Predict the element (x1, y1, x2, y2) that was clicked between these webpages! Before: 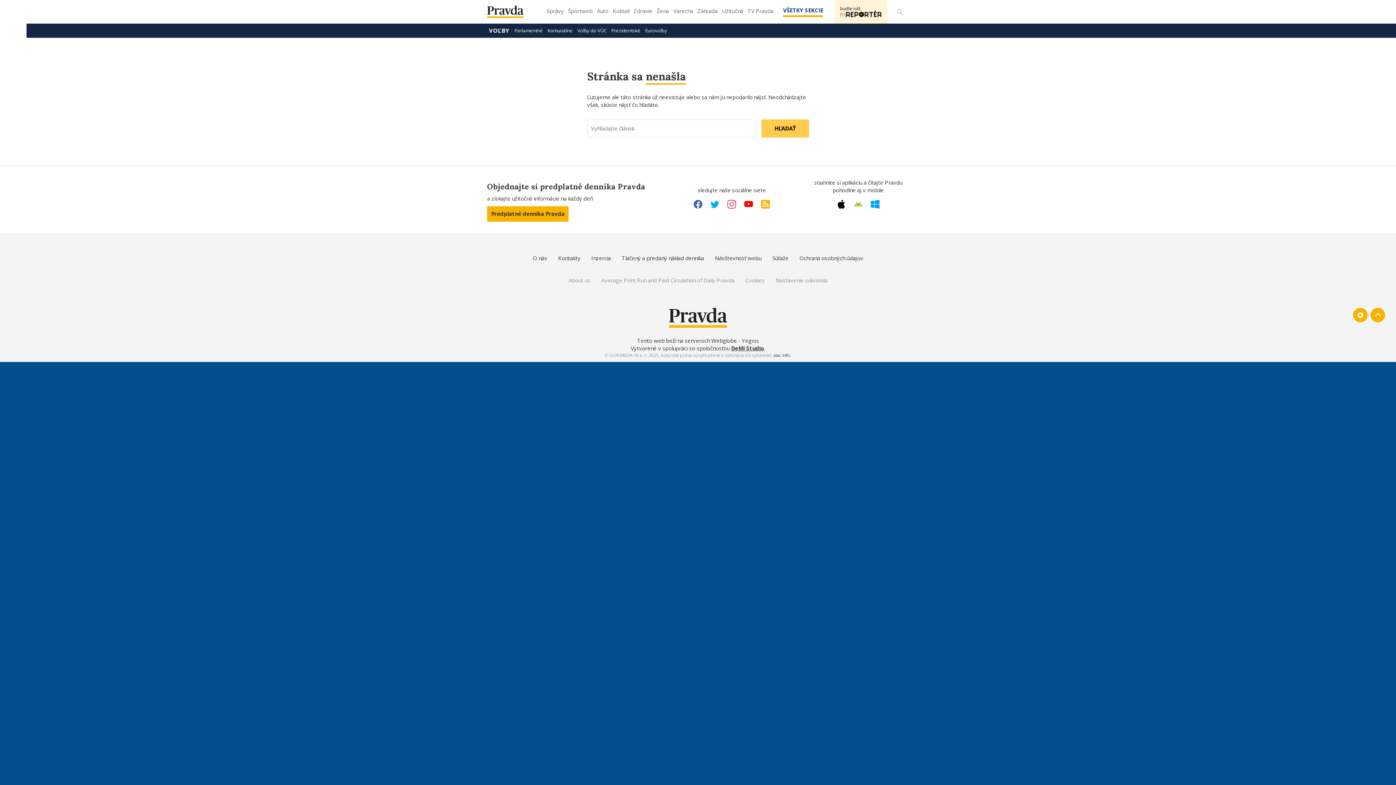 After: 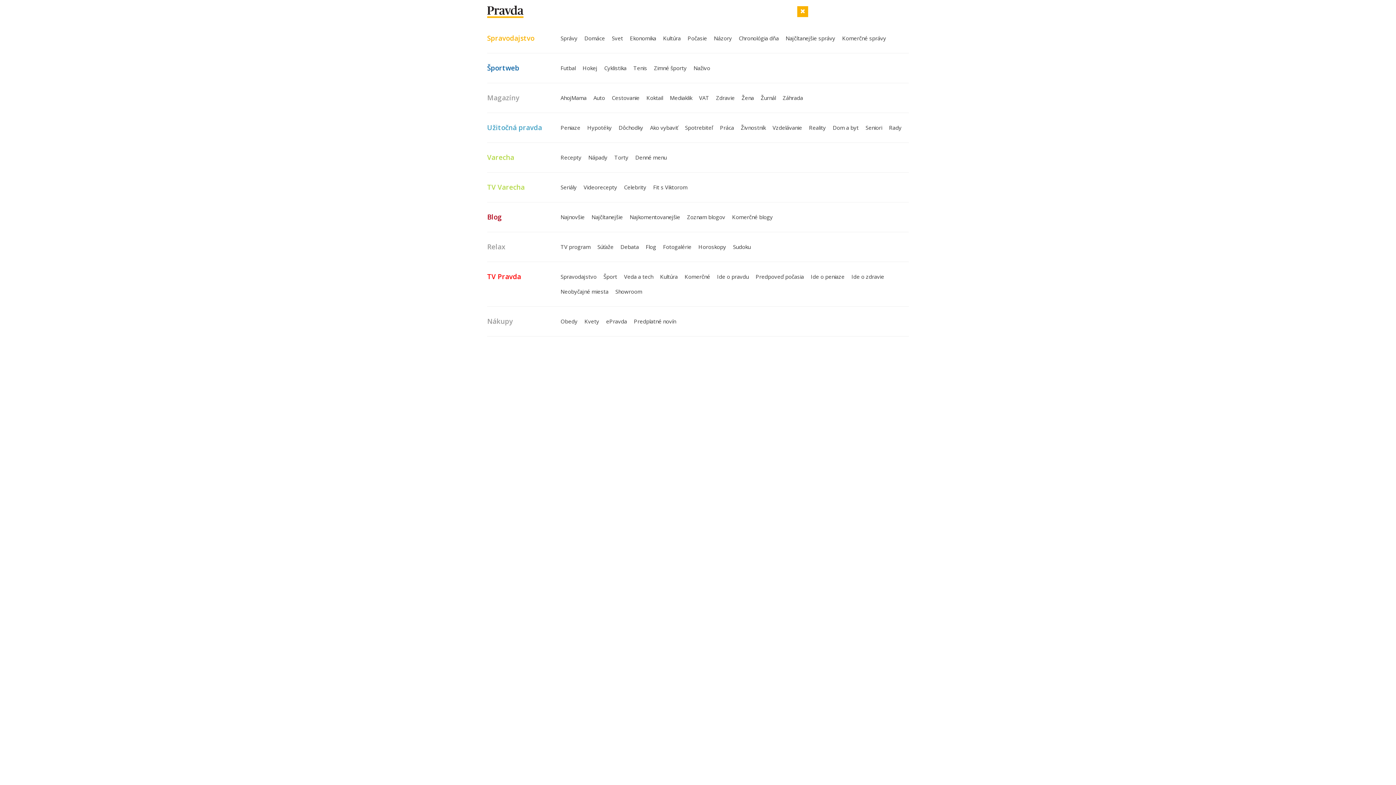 Action: bbox: (783, 5, 823, 17) label: VŠETKY SEKCIE